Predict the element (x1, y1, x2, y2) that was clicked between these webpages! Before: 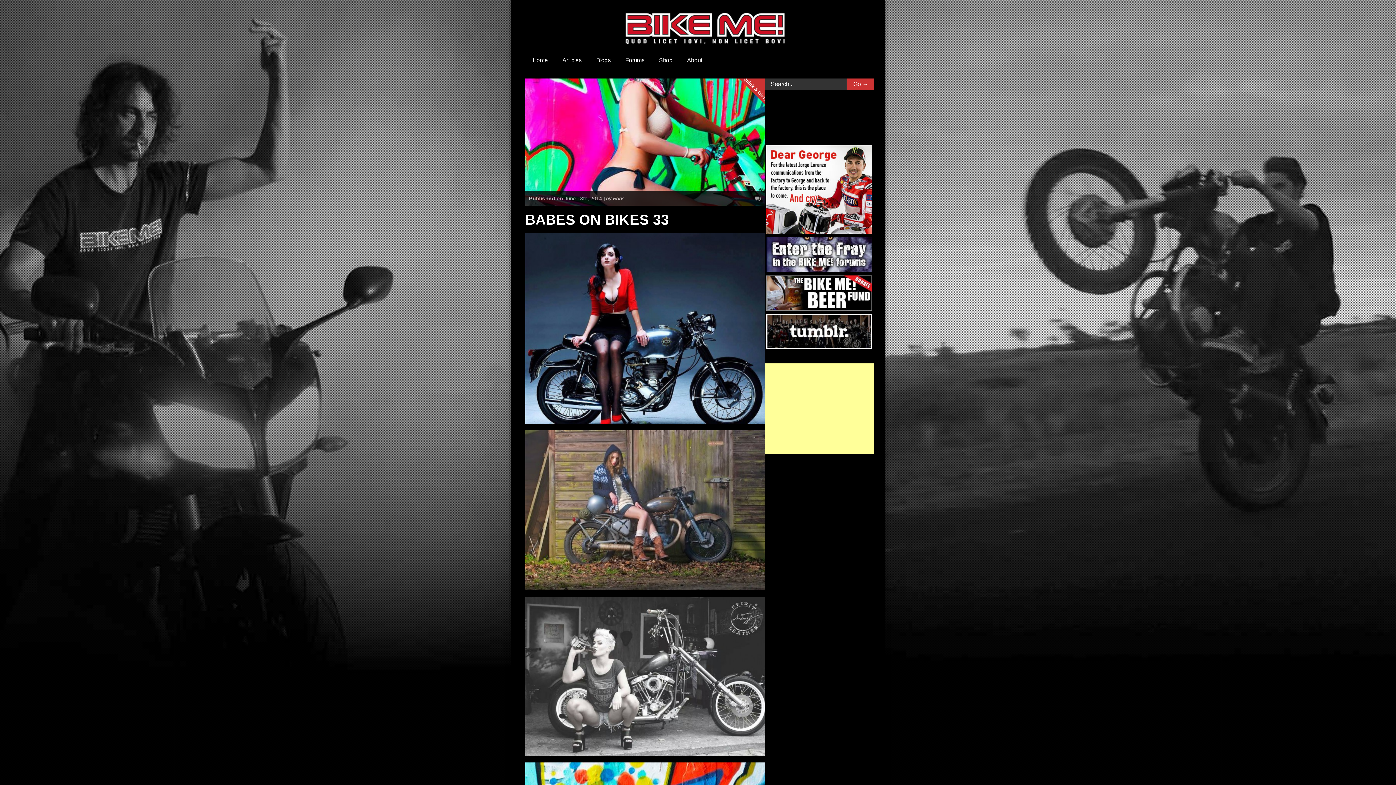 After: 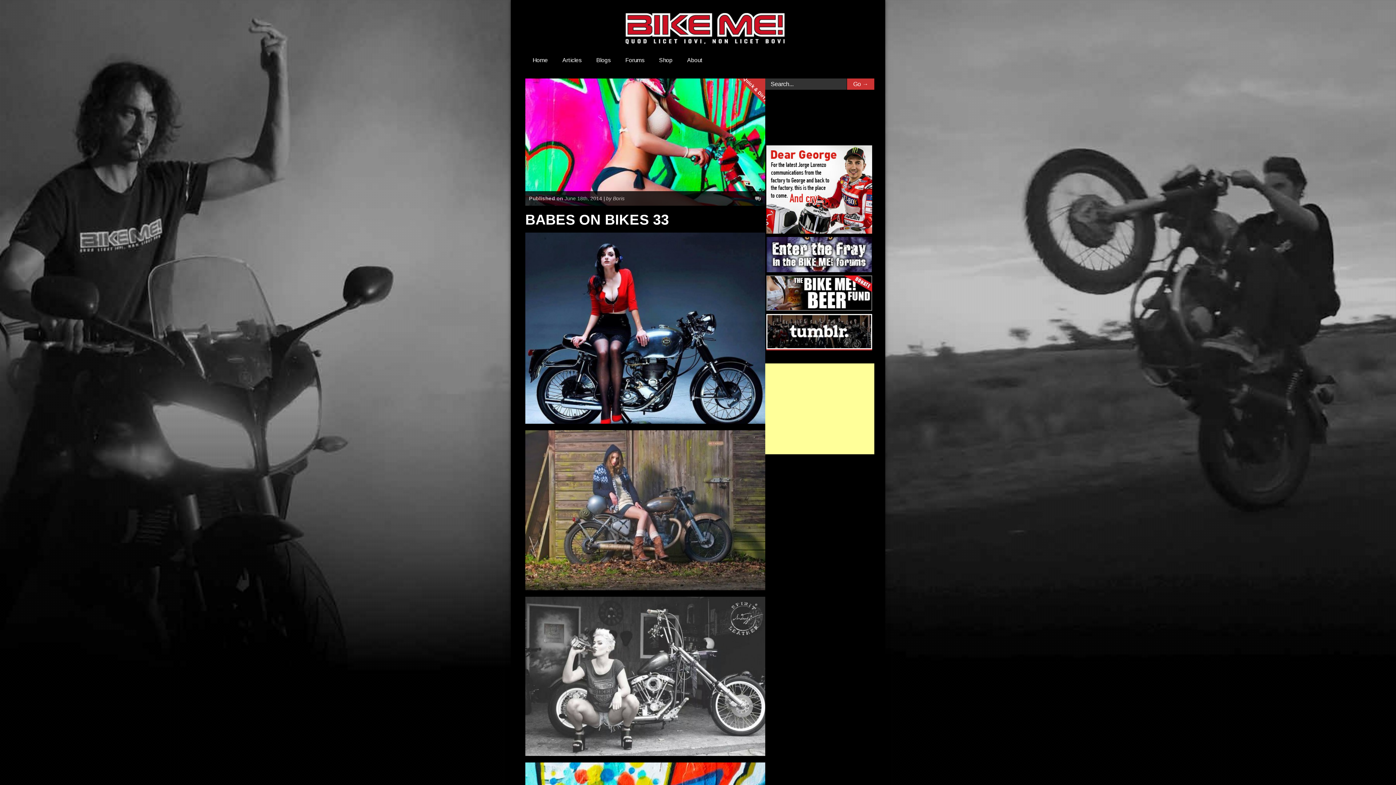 Action: bbox: (766, 344, 872, 350)